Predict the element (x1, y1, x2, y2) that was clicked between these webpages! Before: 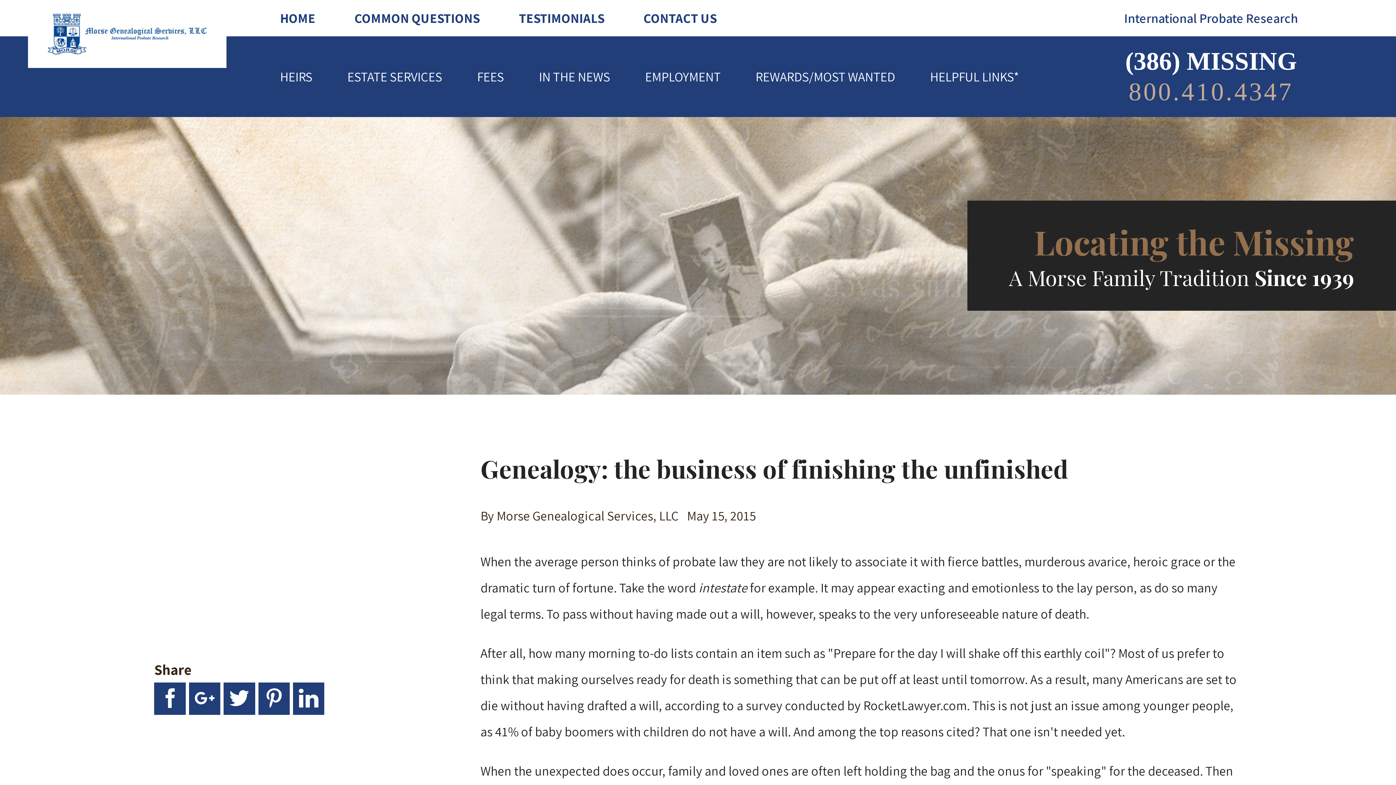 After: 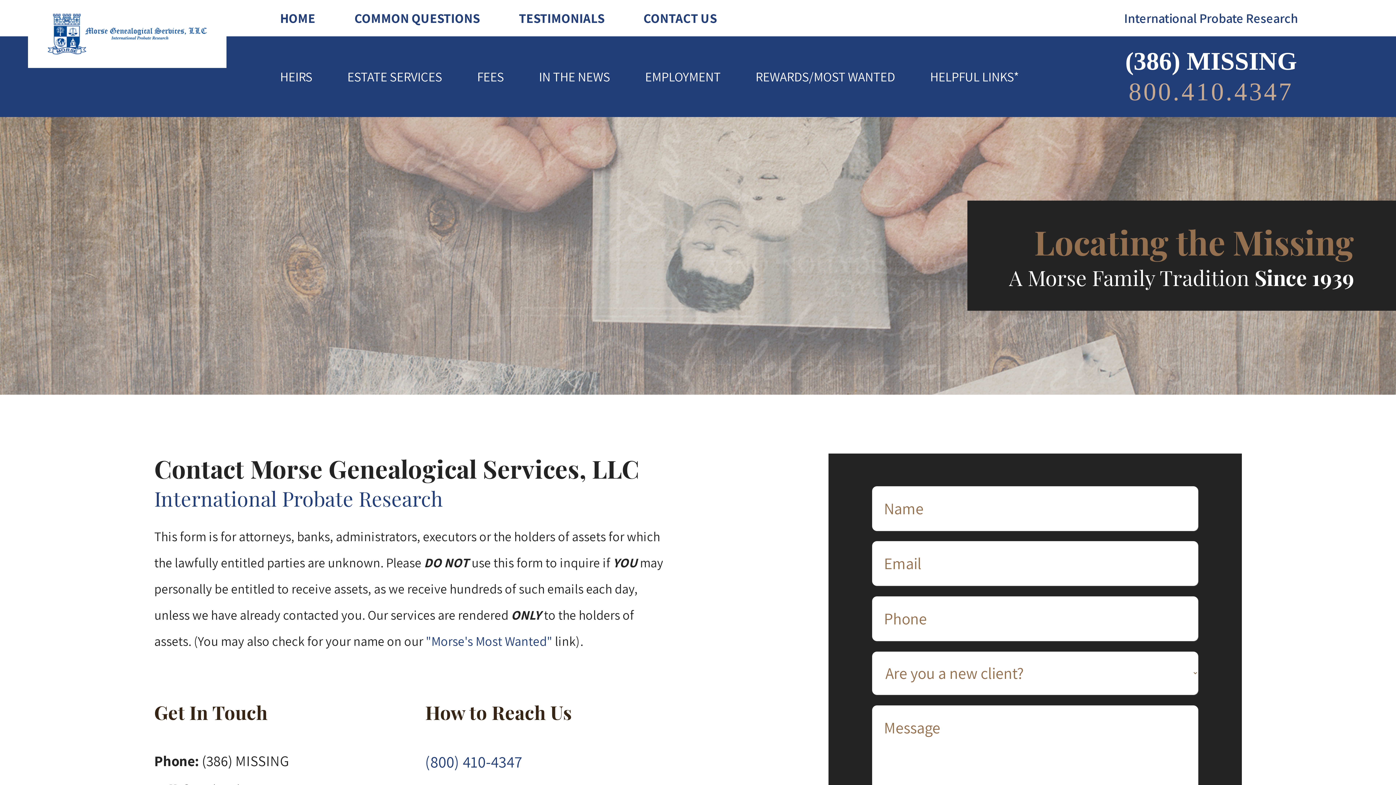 Action: label: CONTACT US bbox: (624, 0, 736, 36)